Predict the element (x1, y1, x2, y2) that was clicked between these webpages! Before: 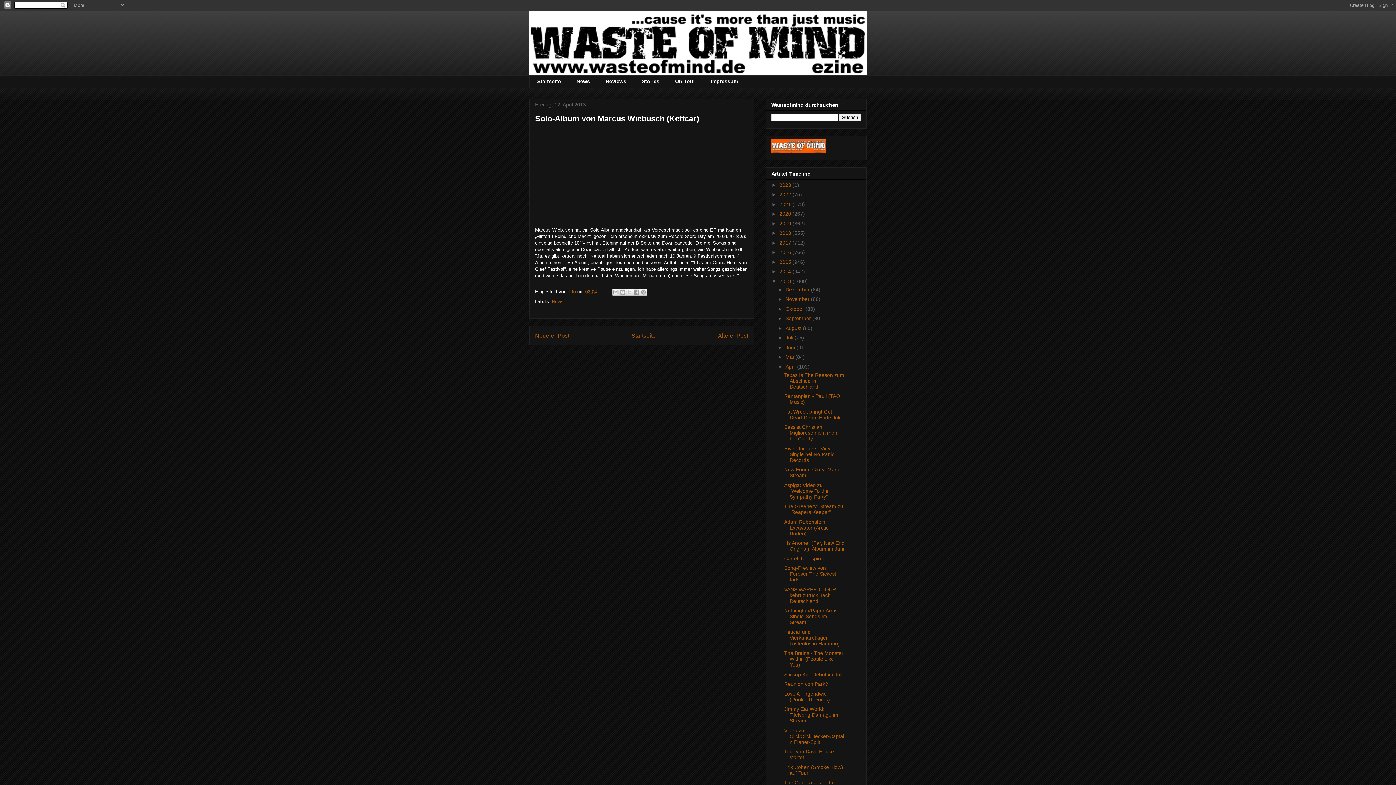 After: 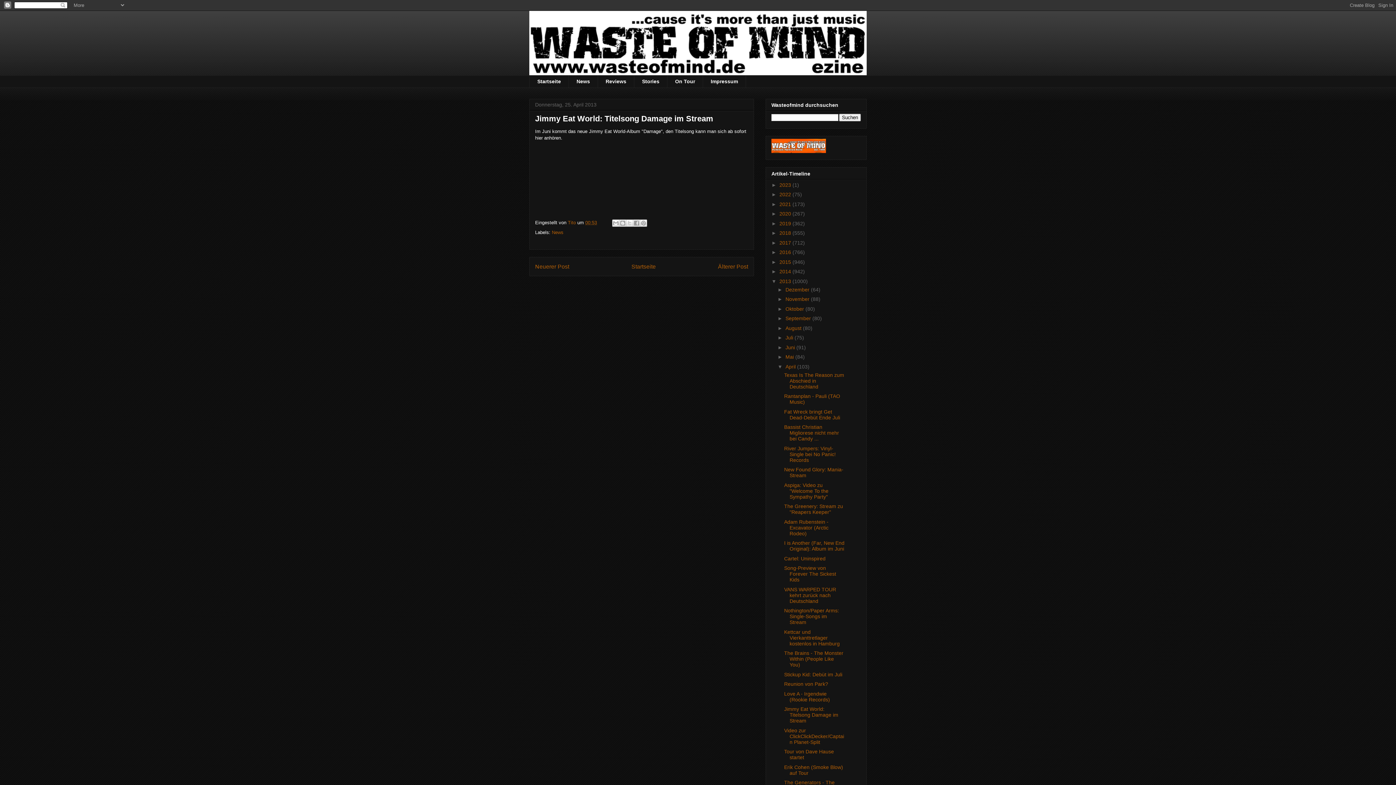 Action: label: Jimmy Eat World: Titelsong Damage im Stream bbox: (784, 706, 838, 724)